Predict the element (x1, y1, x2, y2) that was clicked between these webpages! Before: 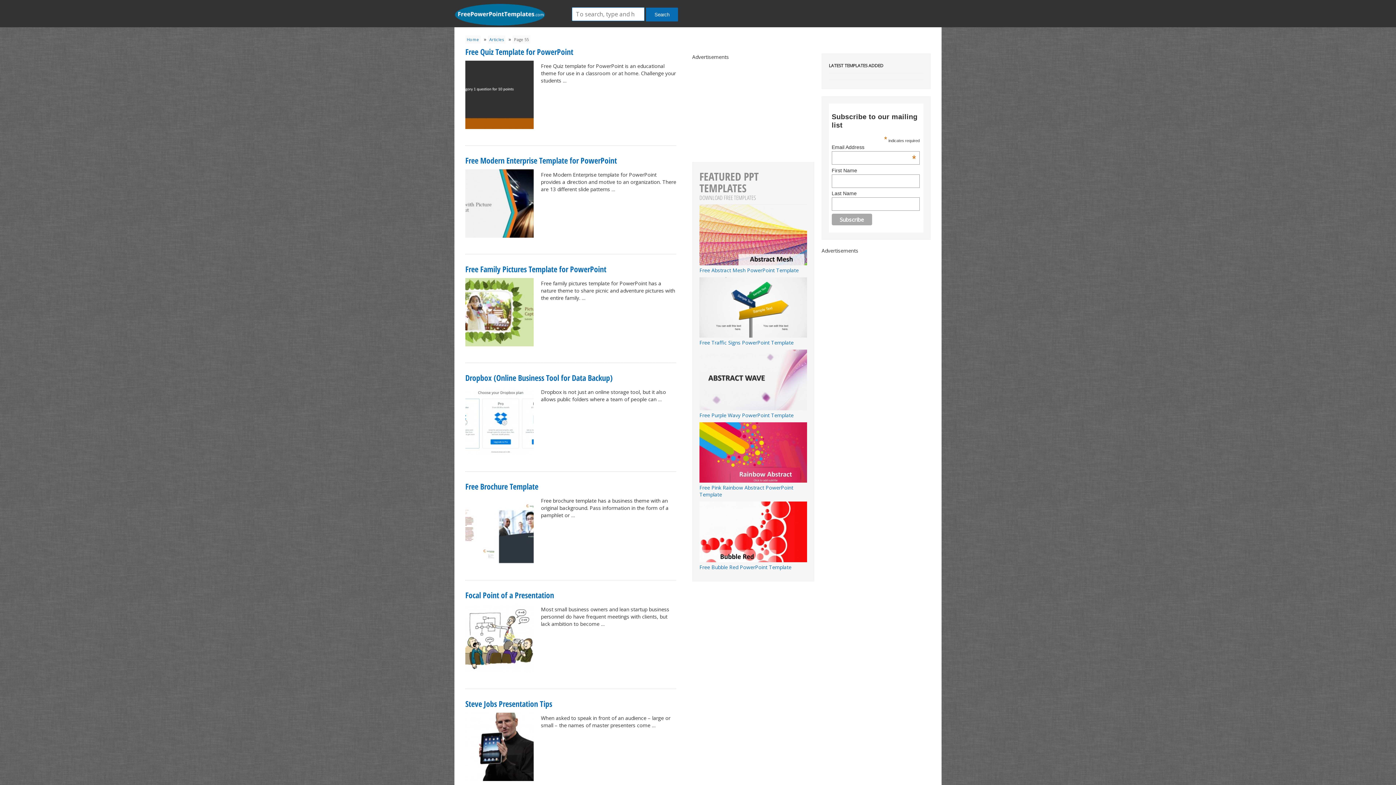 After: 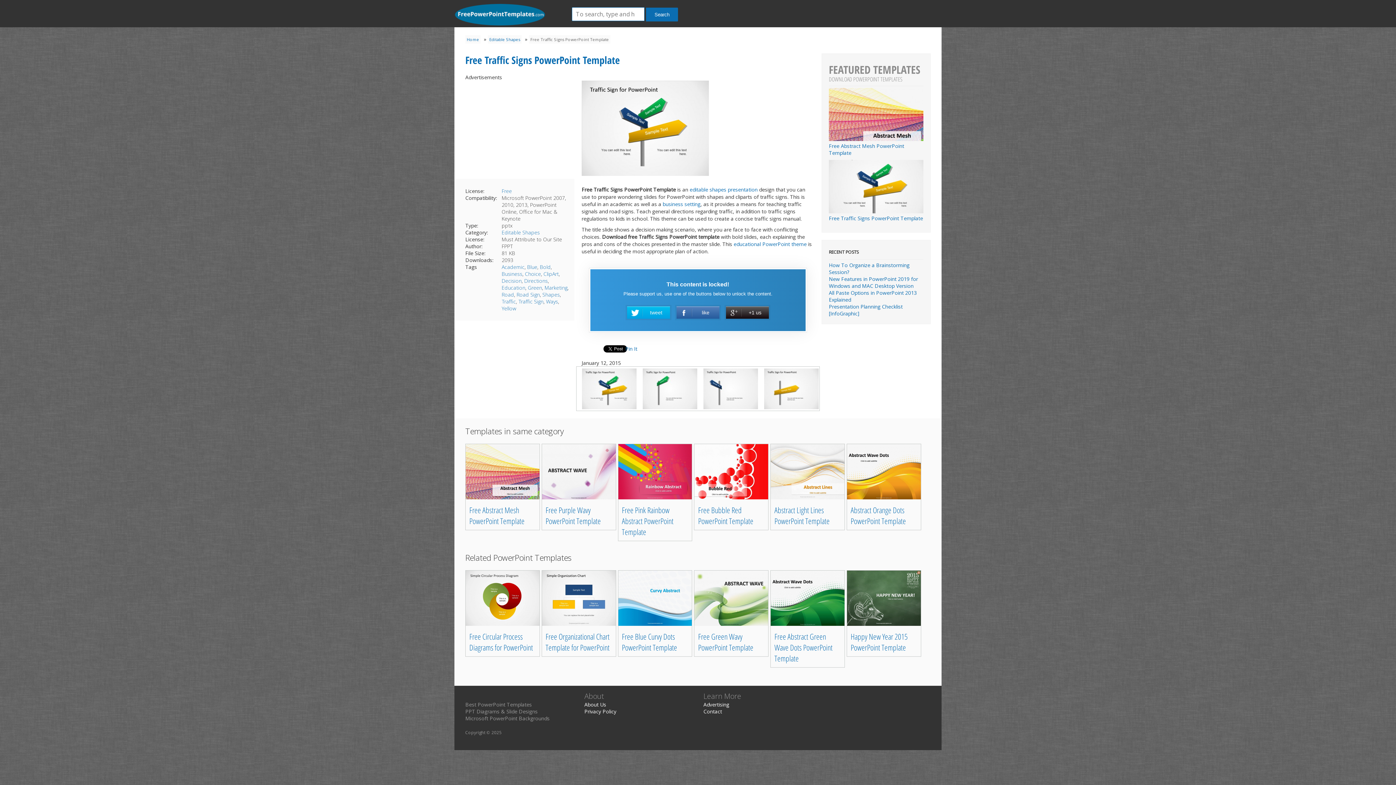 Action: label:  Free Traffic Signs PowerPoint Template bbox: (699, 332, 807, 346)